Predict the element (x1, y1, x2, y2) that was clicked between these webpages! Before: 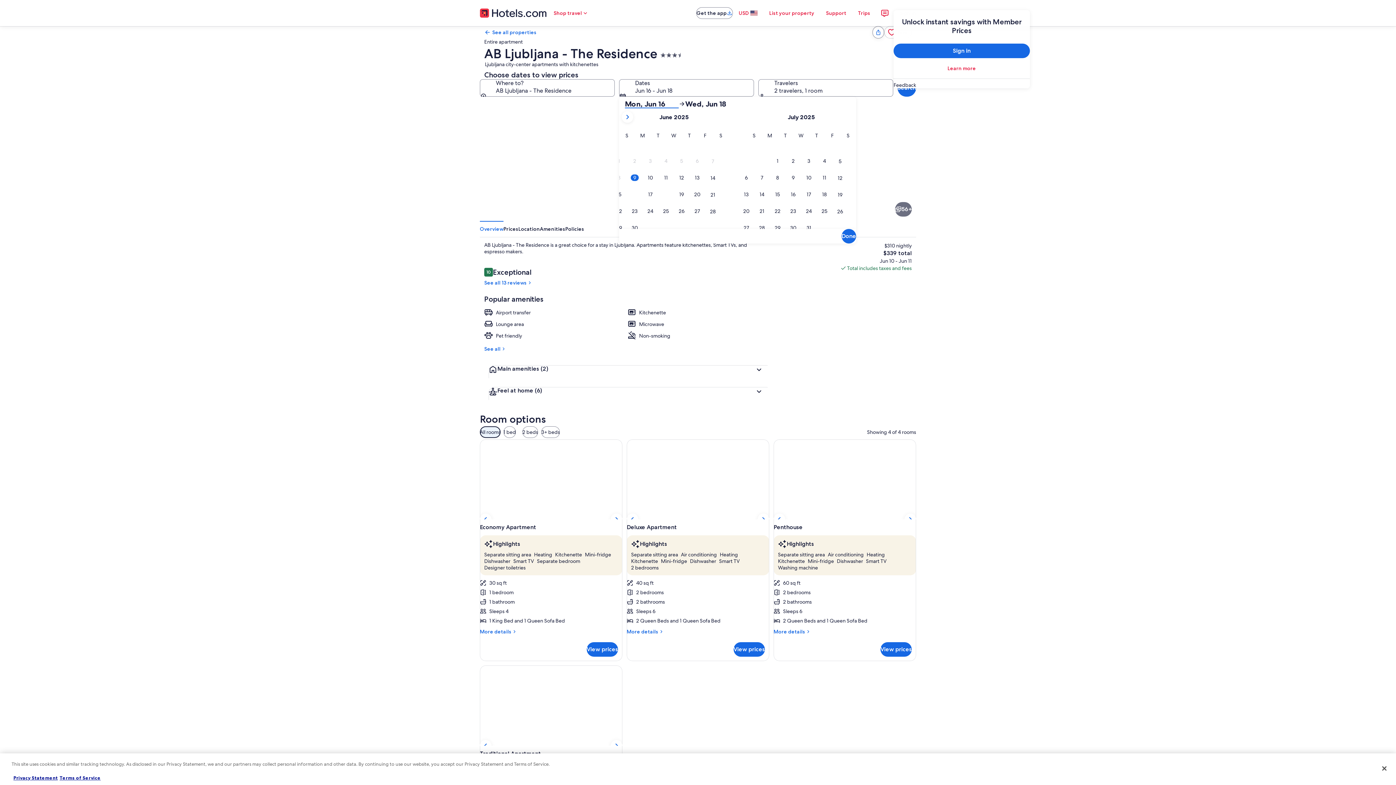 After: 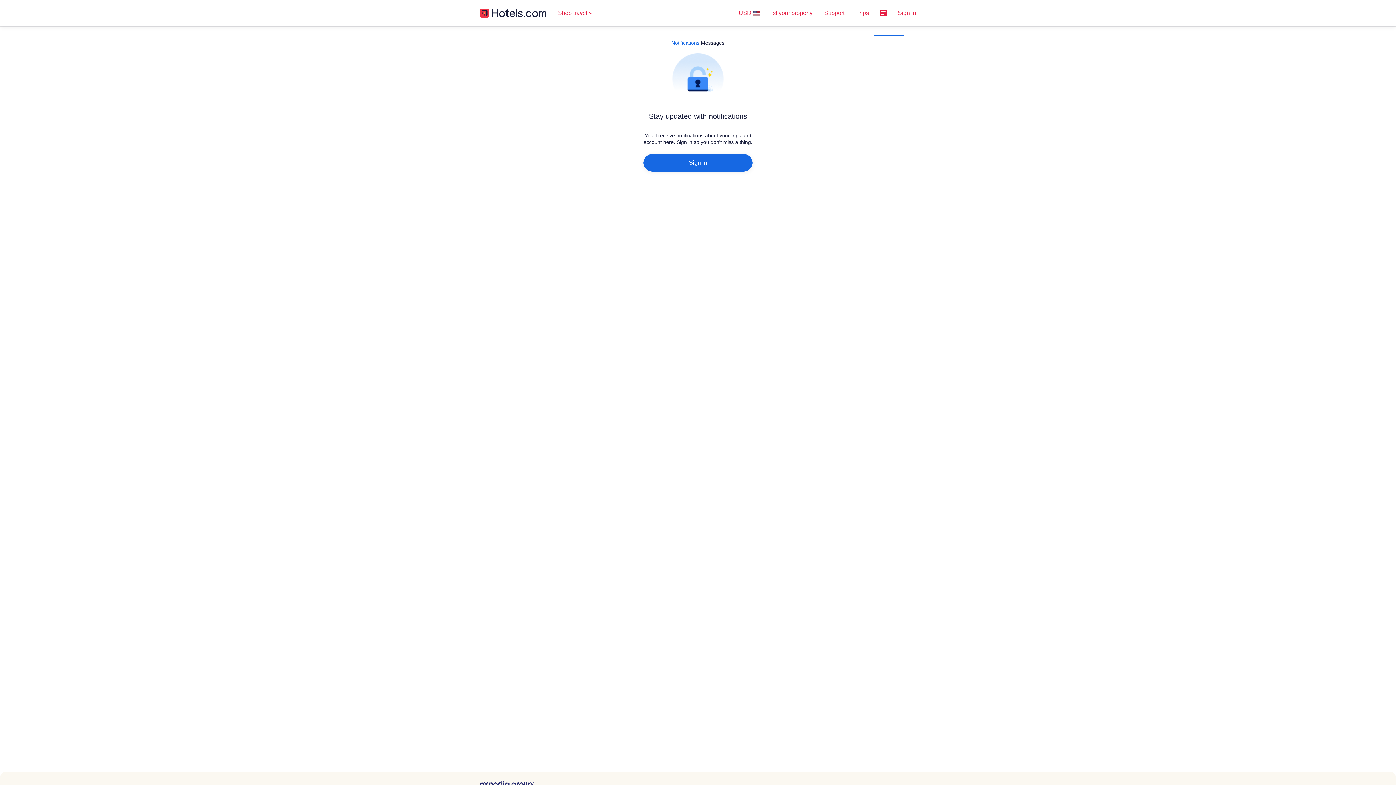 Action: bbox: (876, 4, 893, 21)